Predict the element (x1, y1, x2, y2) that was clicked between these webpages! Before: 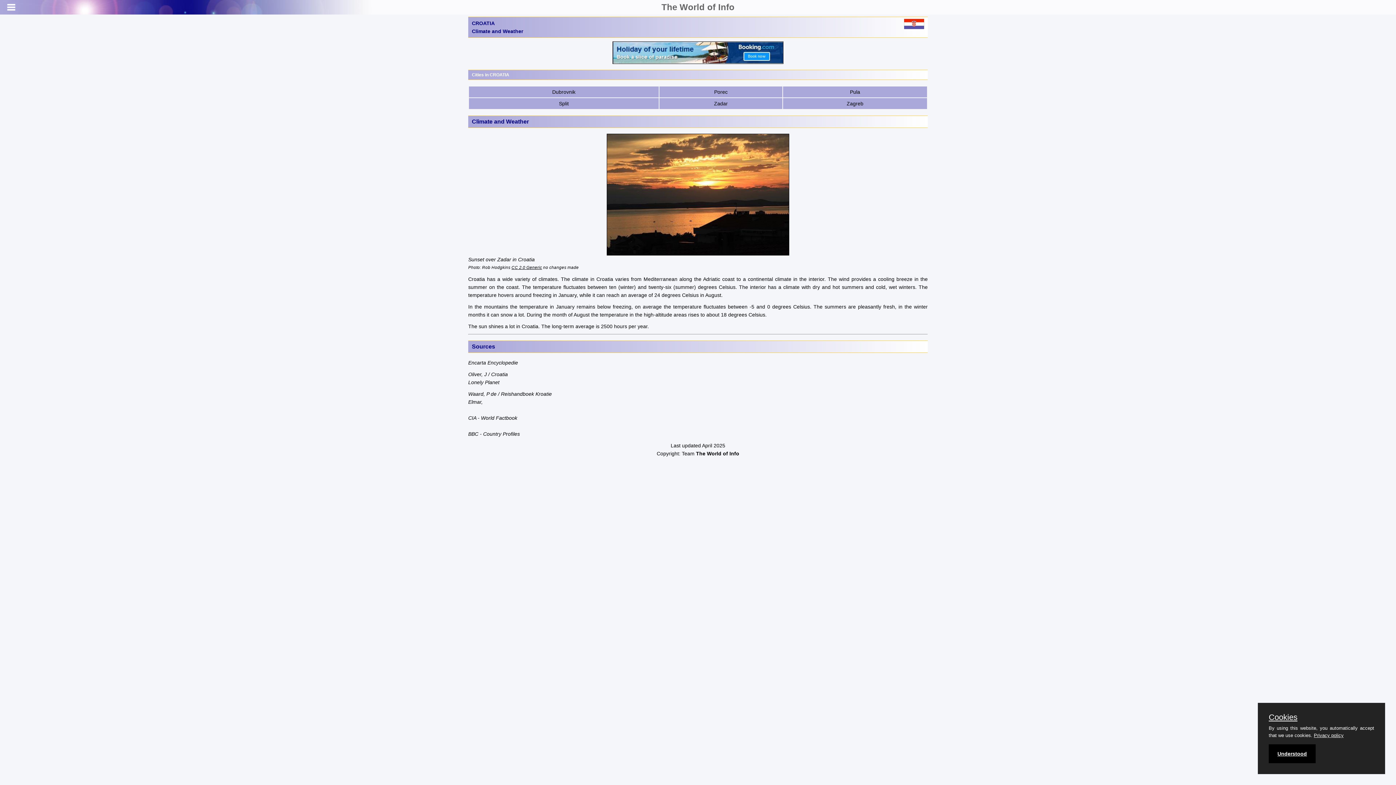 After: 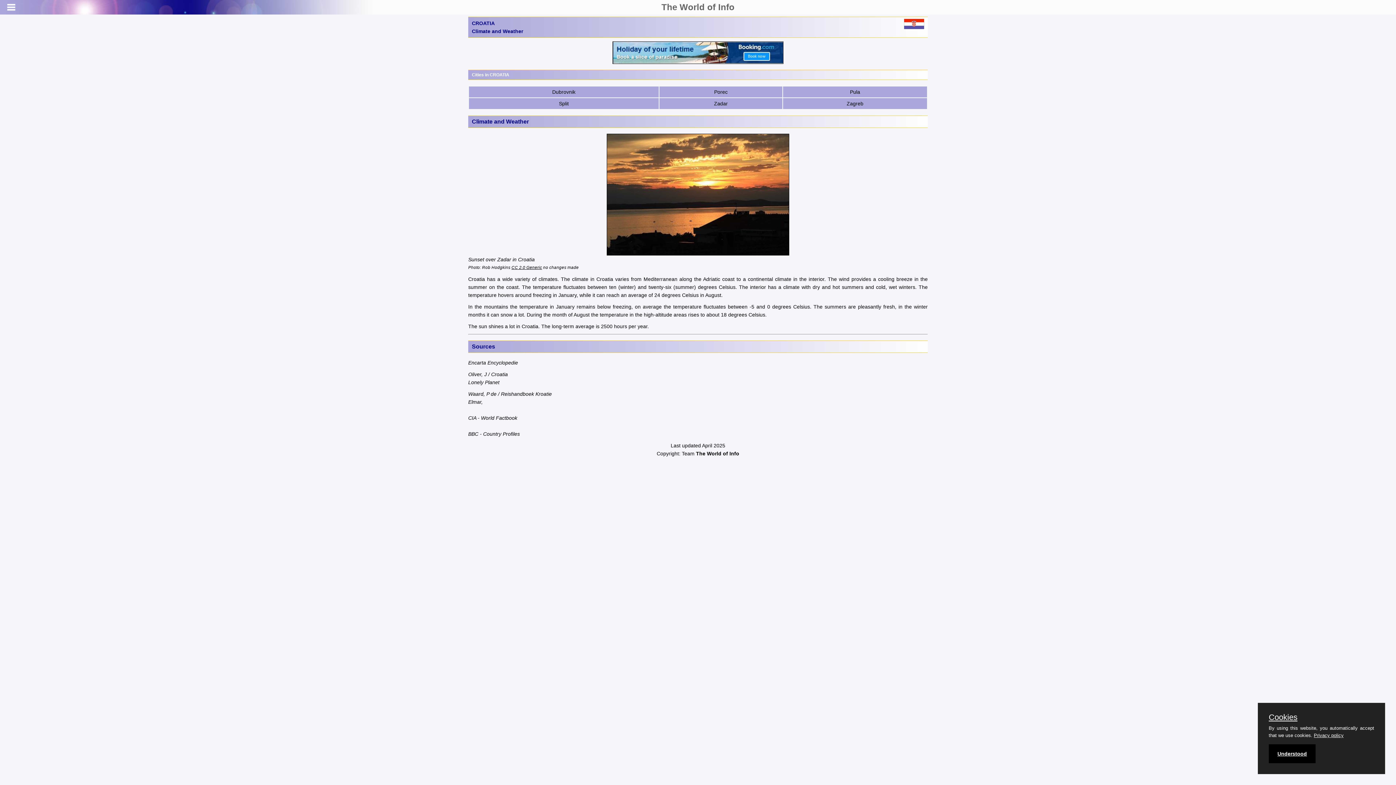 Action: bbox: (468, 41, 928, 63)